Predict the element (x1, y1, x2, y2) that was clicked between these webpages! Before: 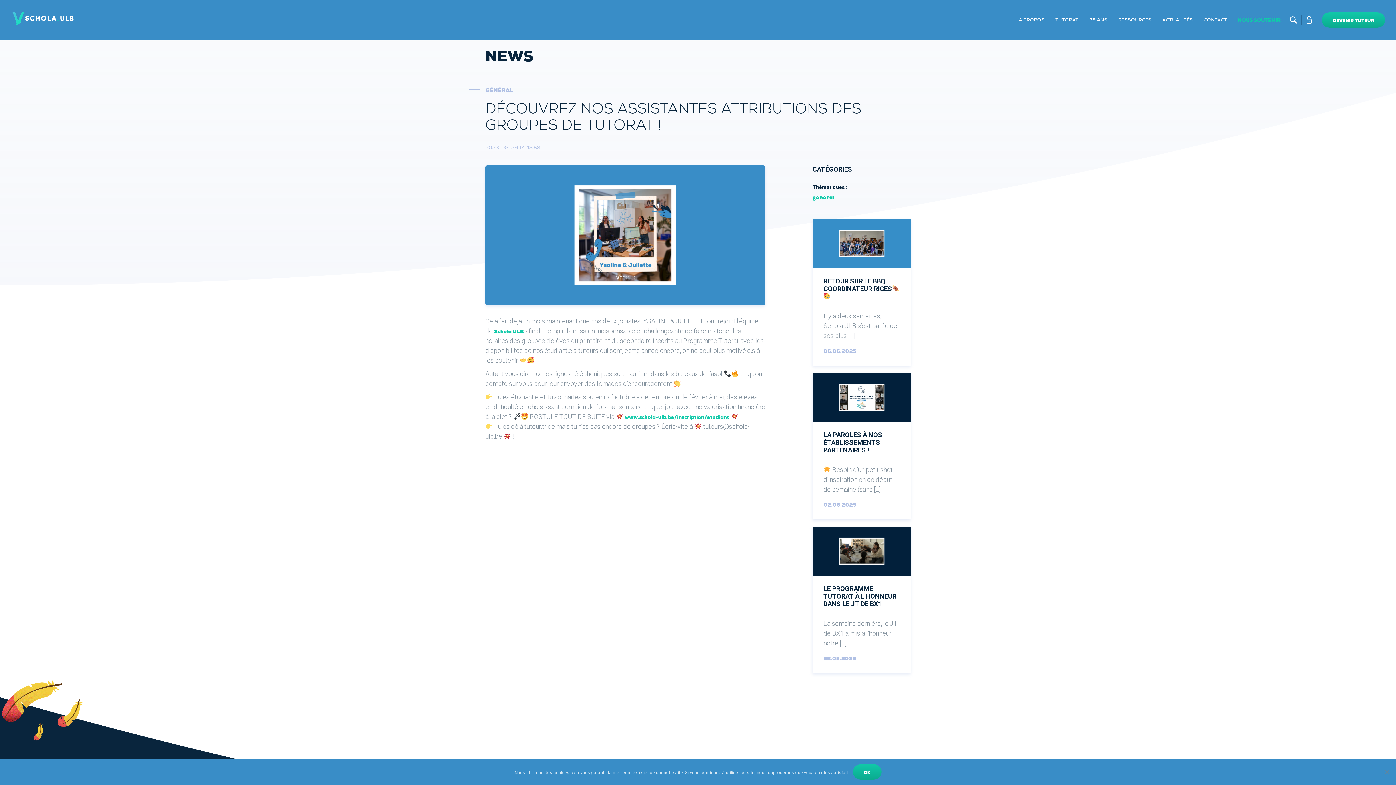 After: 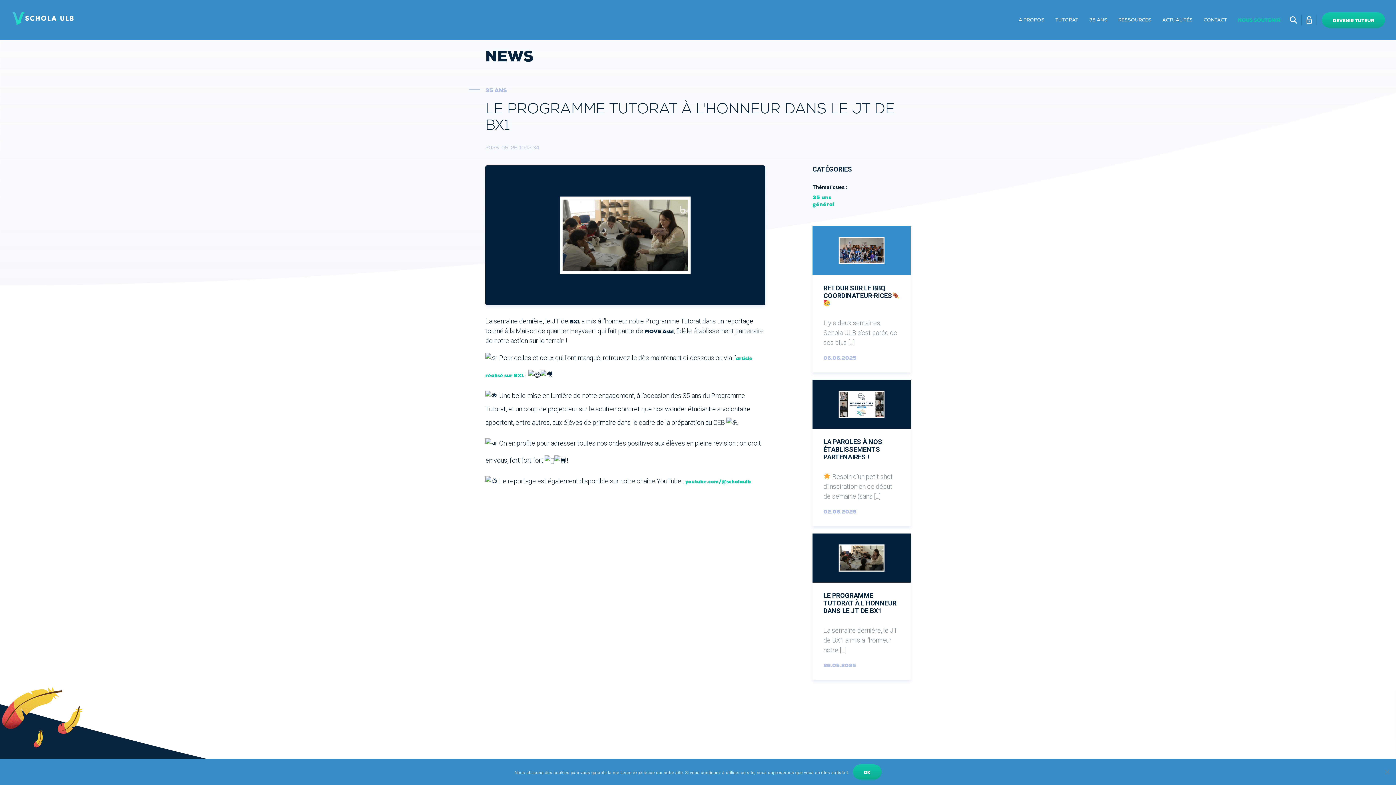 Action: bbox: (812, 576, 910, 673) label: LE PROGRAMME TUTORAT À L'HONNEUR DANS LE JT DE BX1

La semaine dernière, le JT de BX1 a mis à l’honneur notre [...]

26.05.2025